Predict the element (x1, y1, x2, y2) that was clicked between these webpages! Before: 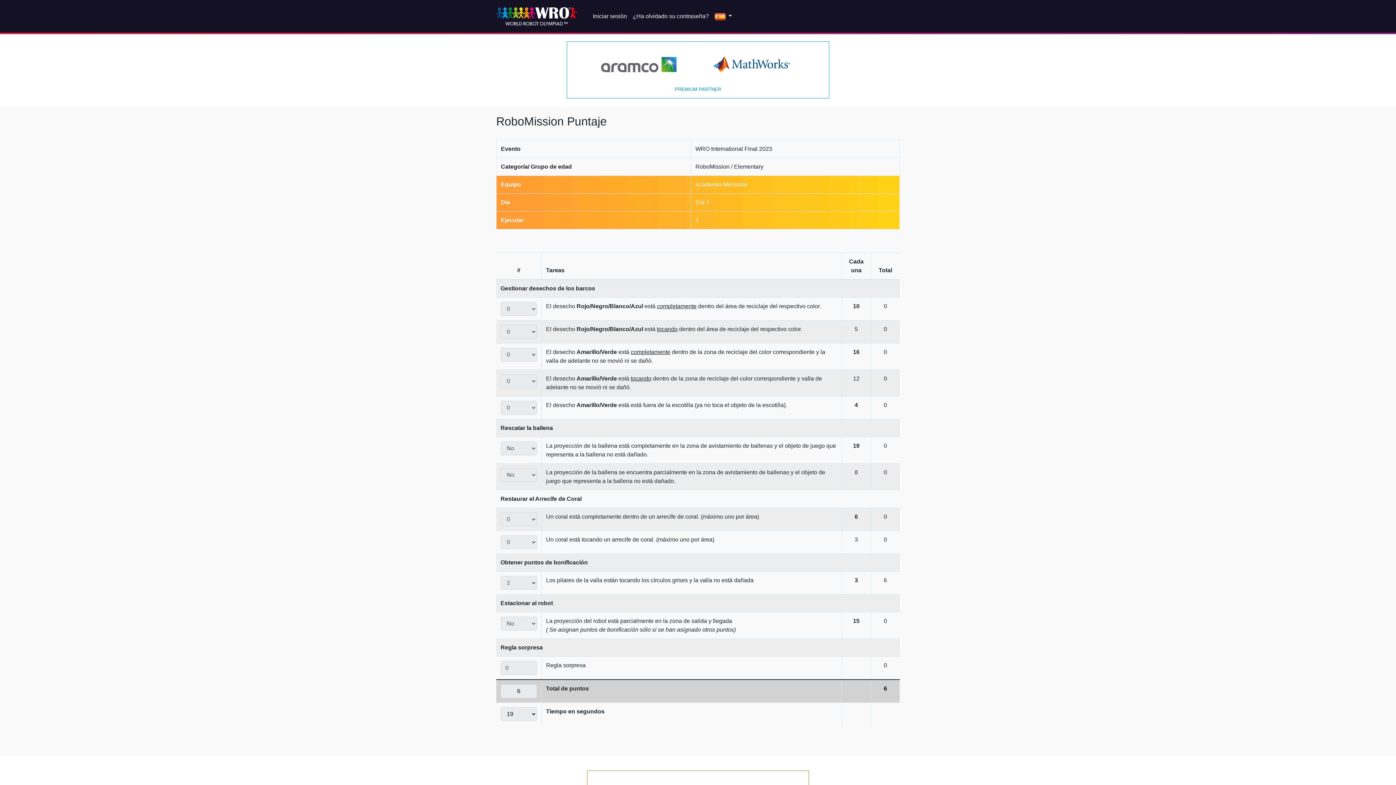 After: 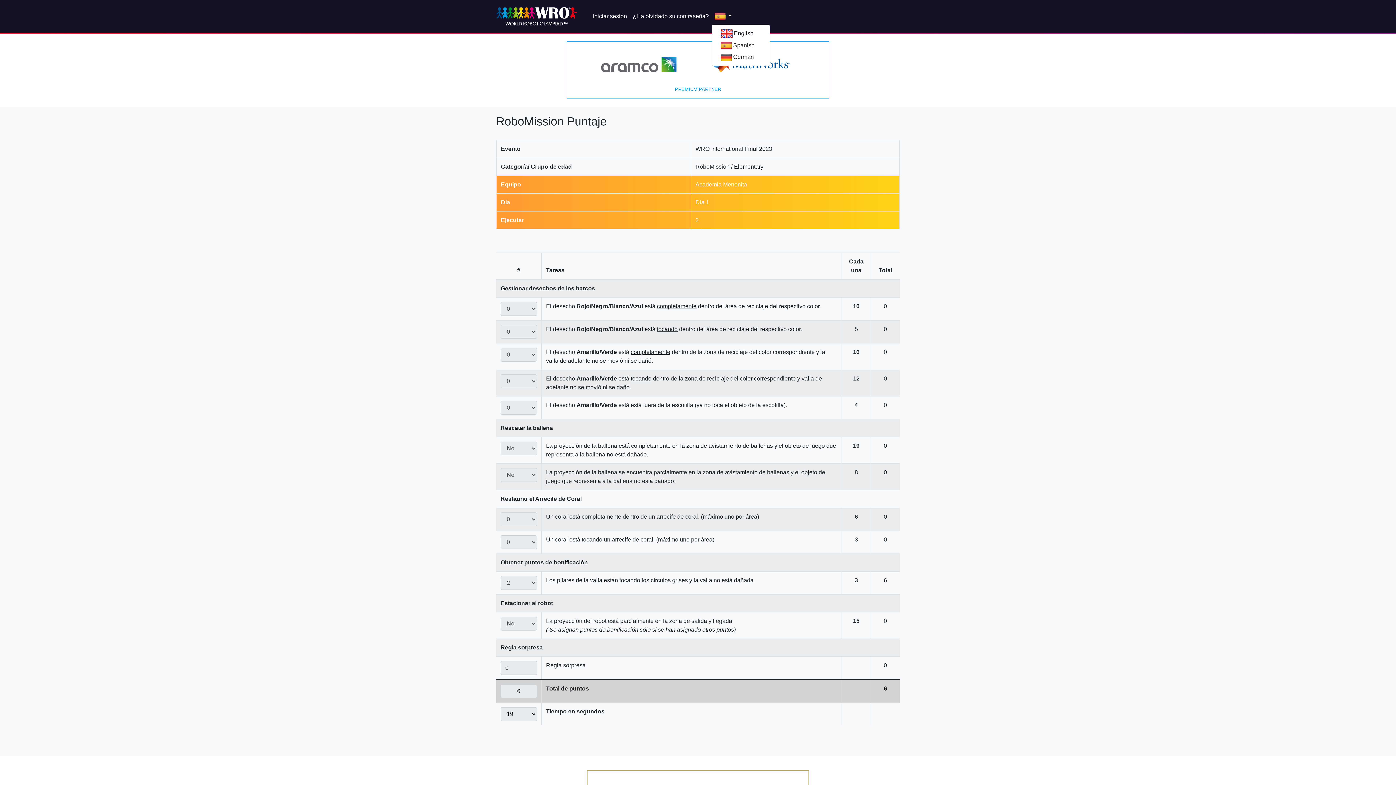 Action: label:   bbox: (711, 9, 735, 23)